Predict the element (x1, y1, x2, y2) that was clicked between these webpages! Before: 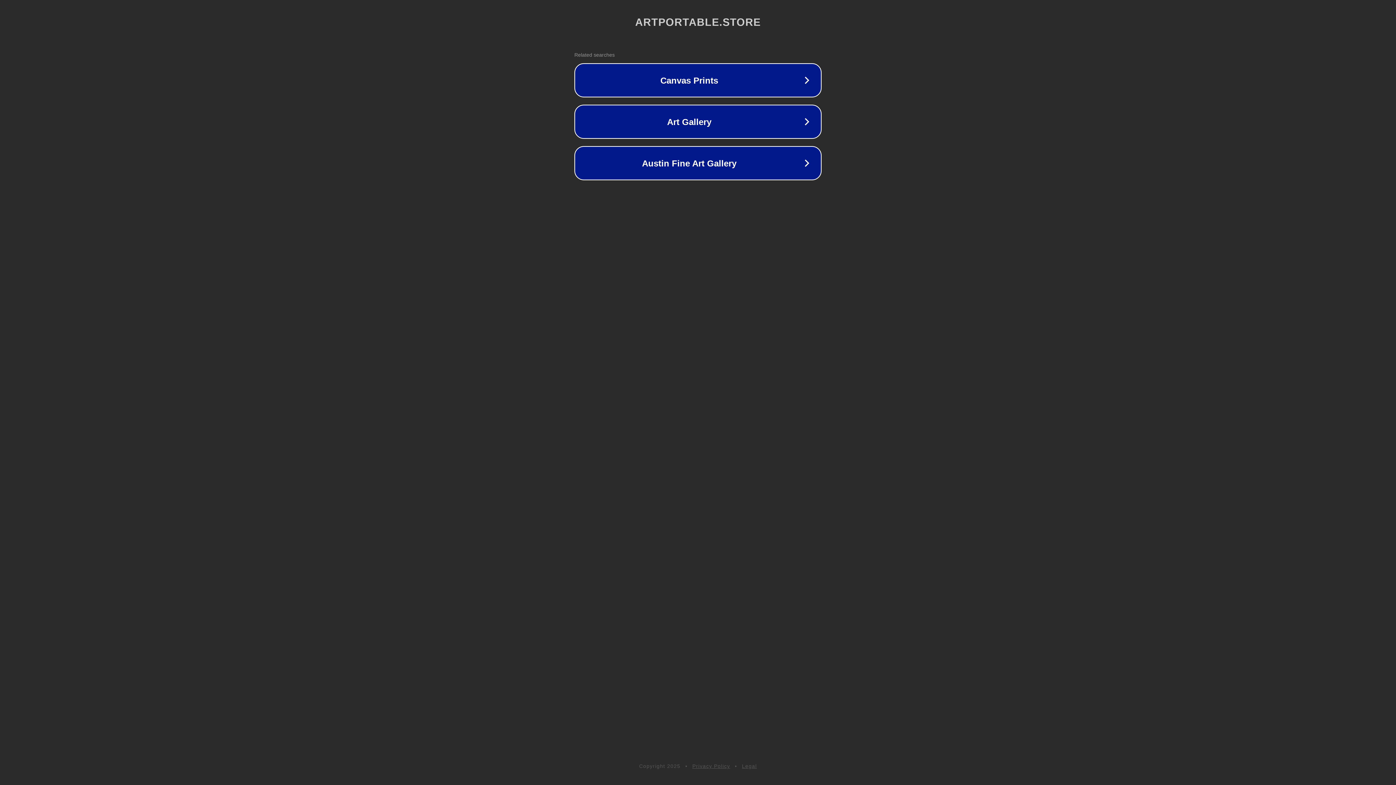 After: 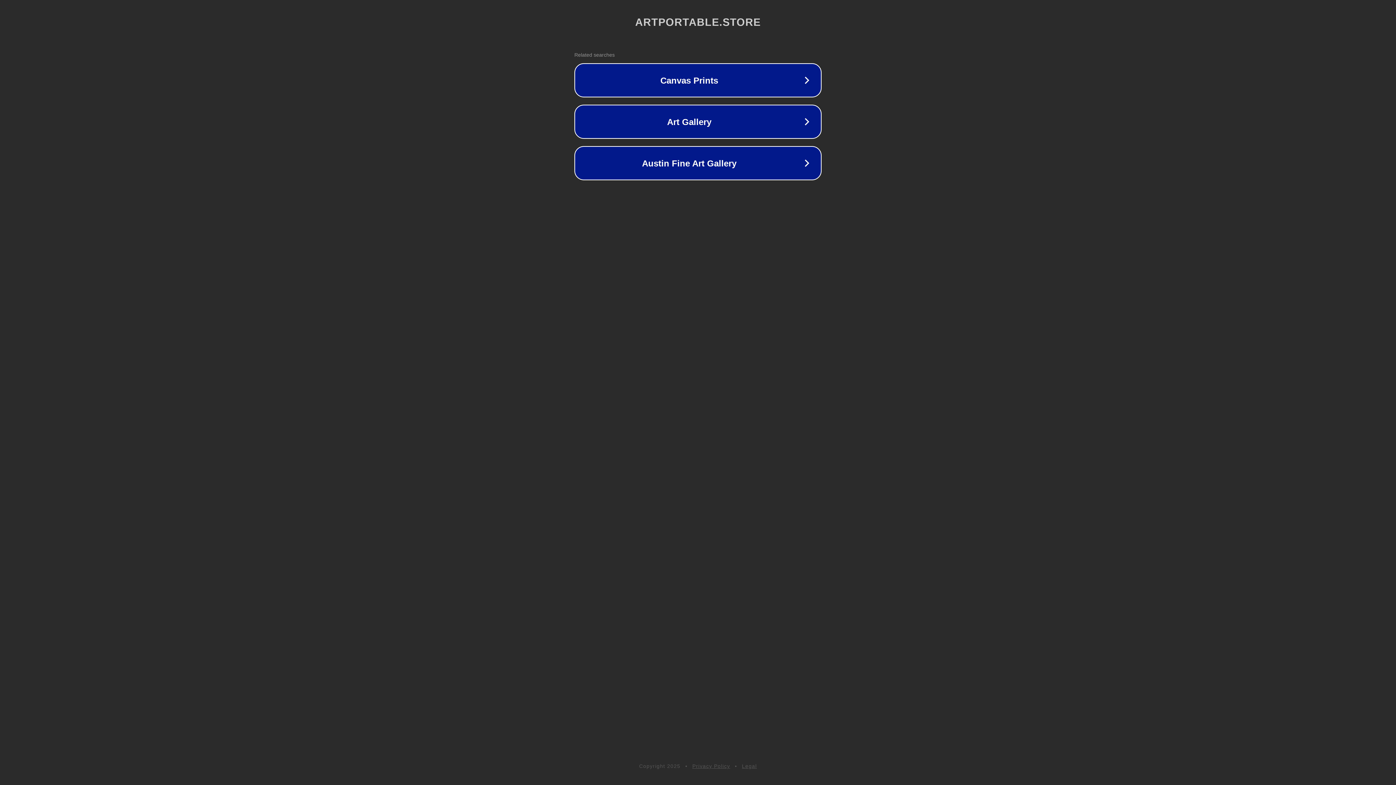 Action: bbox: (692, 763, 730, 769) label: Privacy Policy